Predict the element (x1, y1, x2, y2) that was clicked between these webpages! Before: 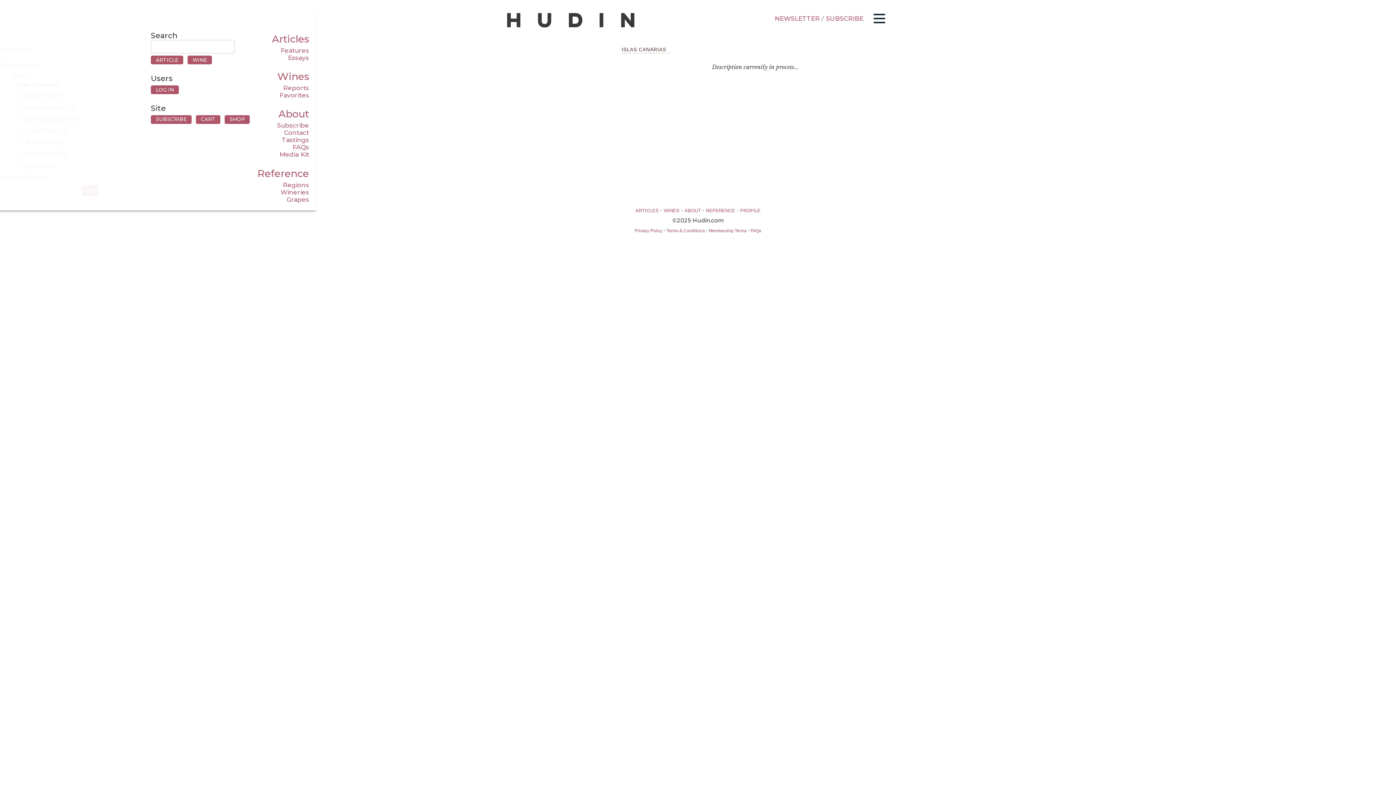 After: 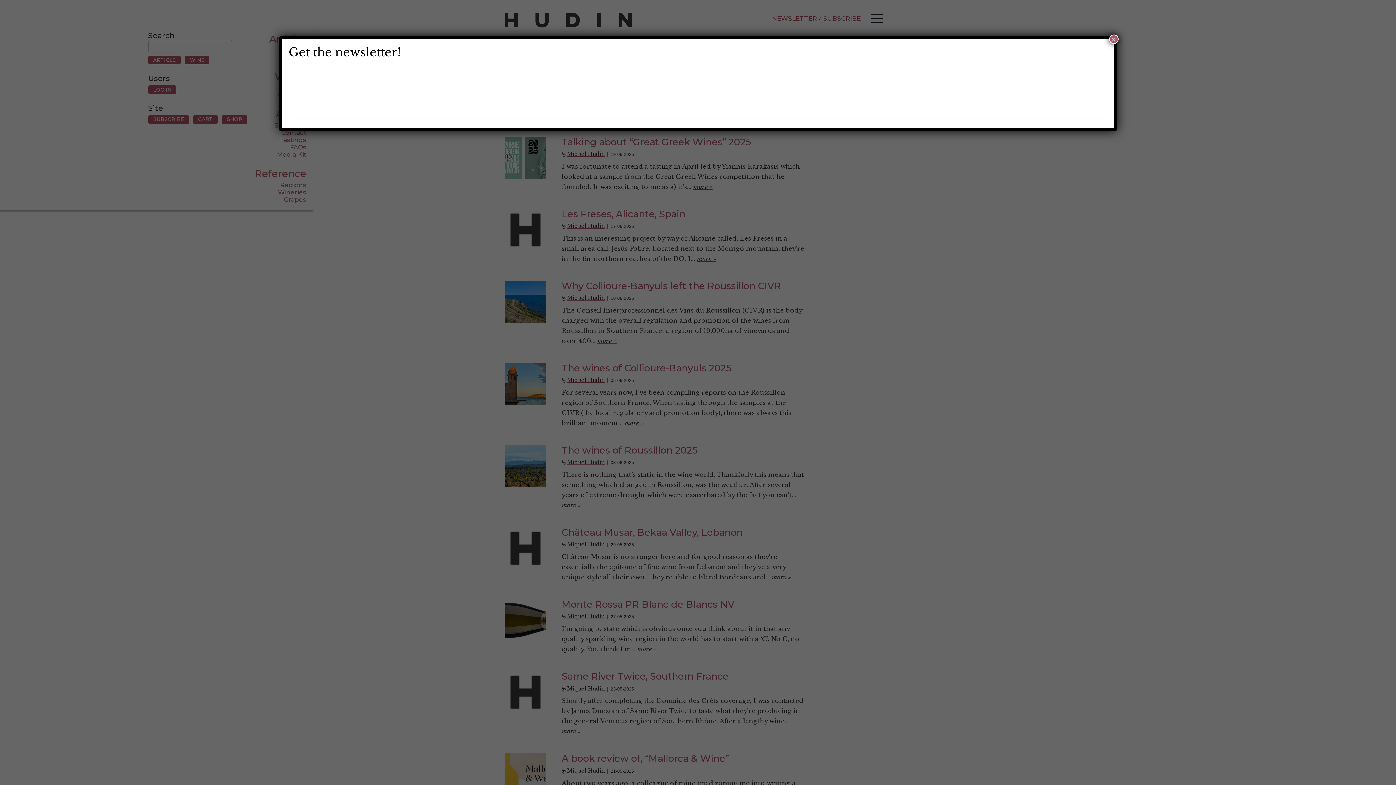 Action: bbox: (635, 208, 658, 213) label: ARTICLES